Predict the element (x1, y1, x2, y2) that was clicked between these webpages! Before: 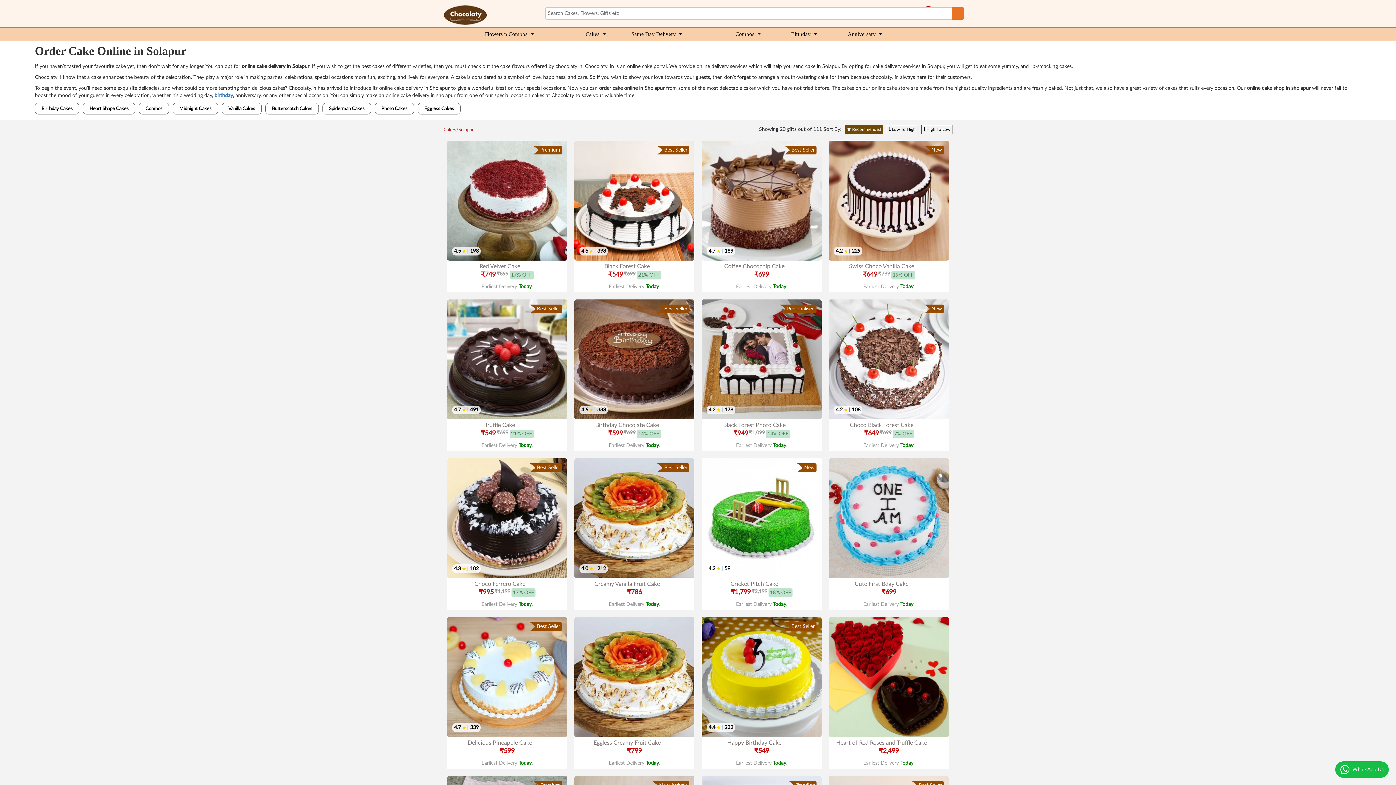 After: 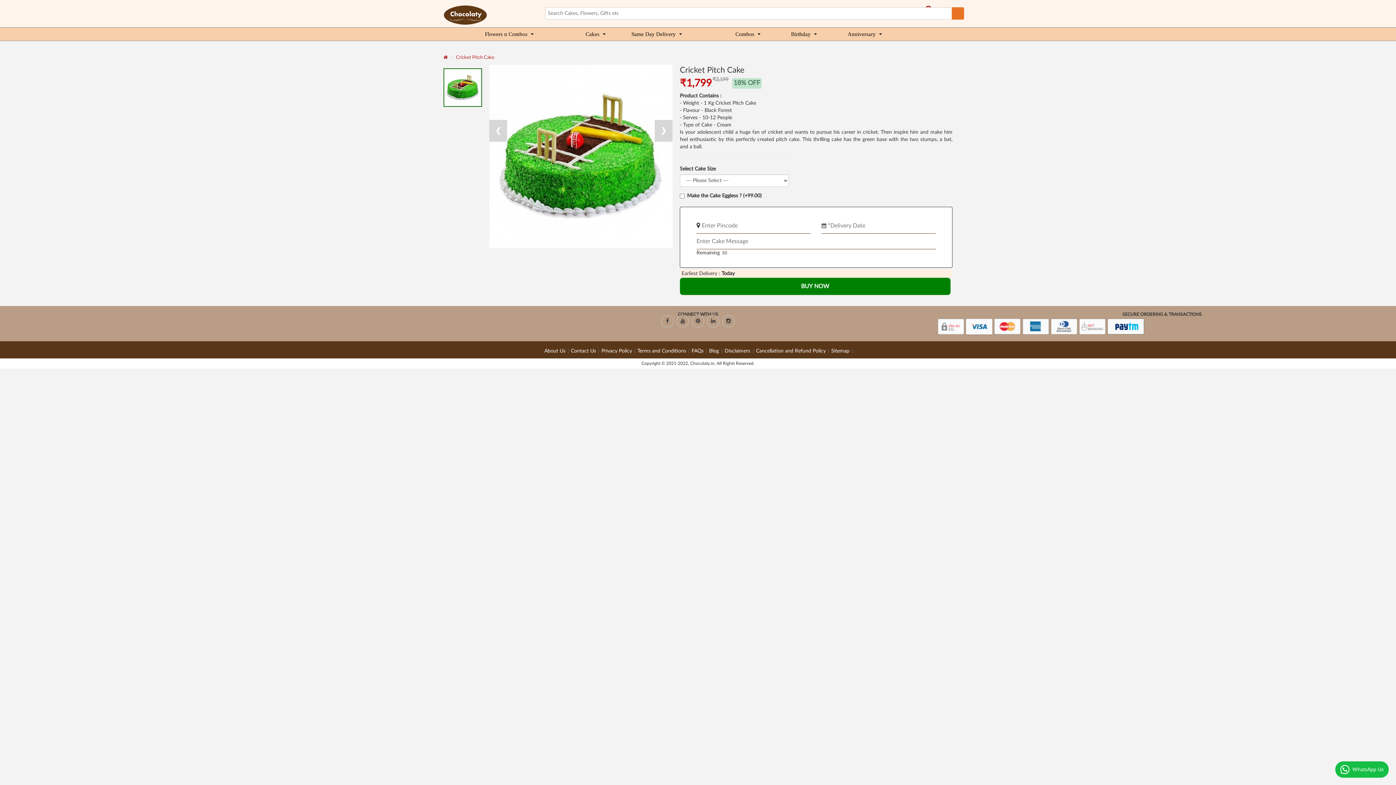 Action: label: New
4.2 |59
Cricket Pitch Cake
₹1,799
₹2,199
18% OFF
Earliest Delivery Today. bbox: (701, 458, 821, 610)